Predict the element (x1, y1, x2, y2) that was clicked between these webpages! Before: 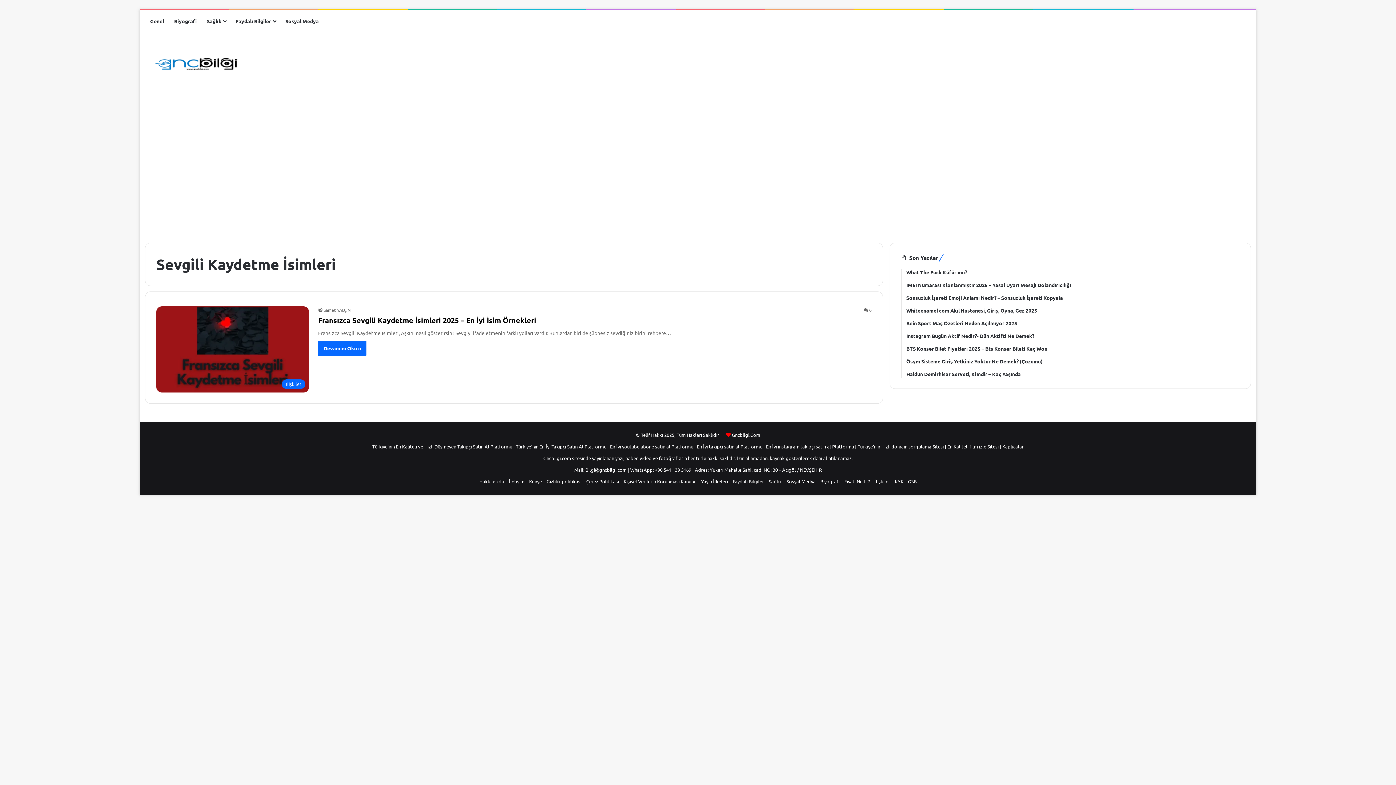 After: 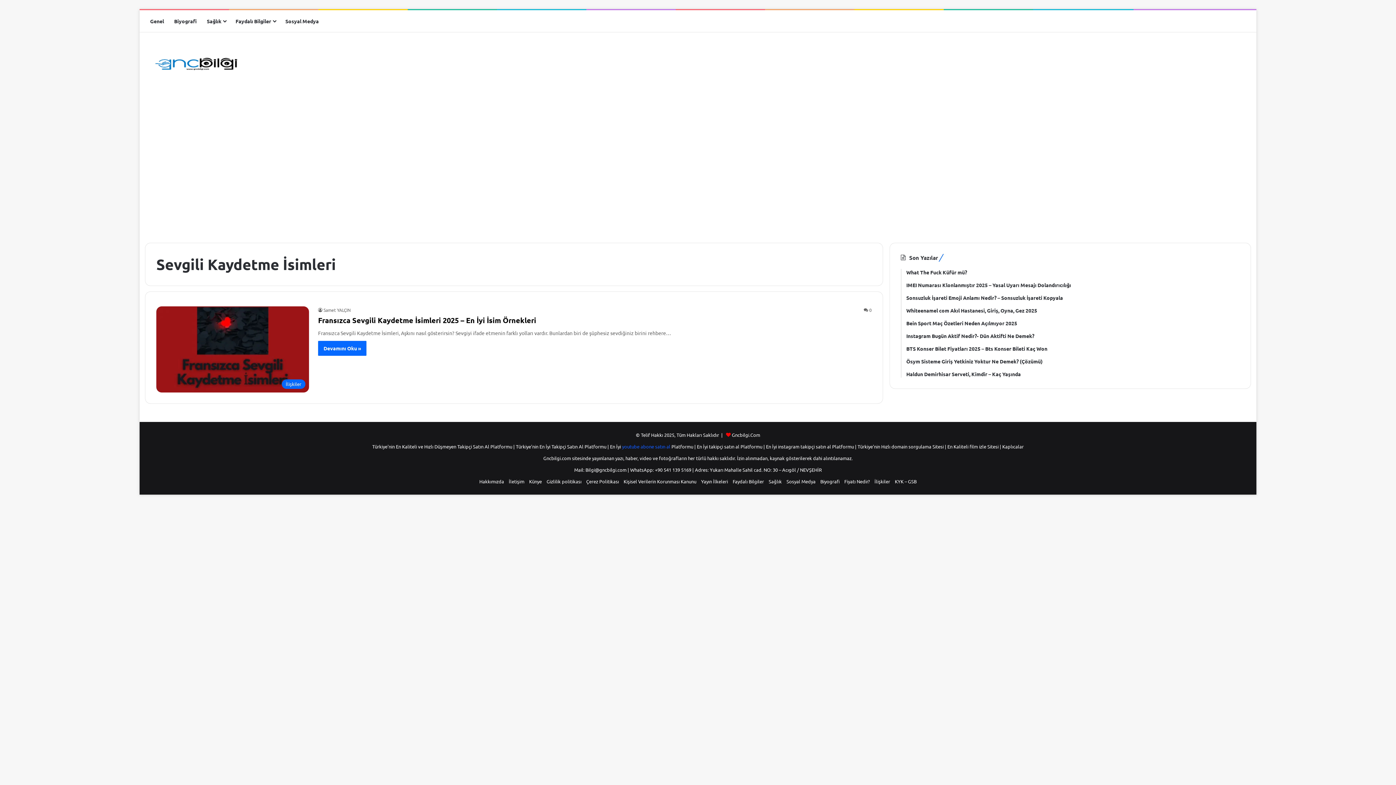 Action: bbox: (622, 443, 670, 449) label: youtube abone satın al